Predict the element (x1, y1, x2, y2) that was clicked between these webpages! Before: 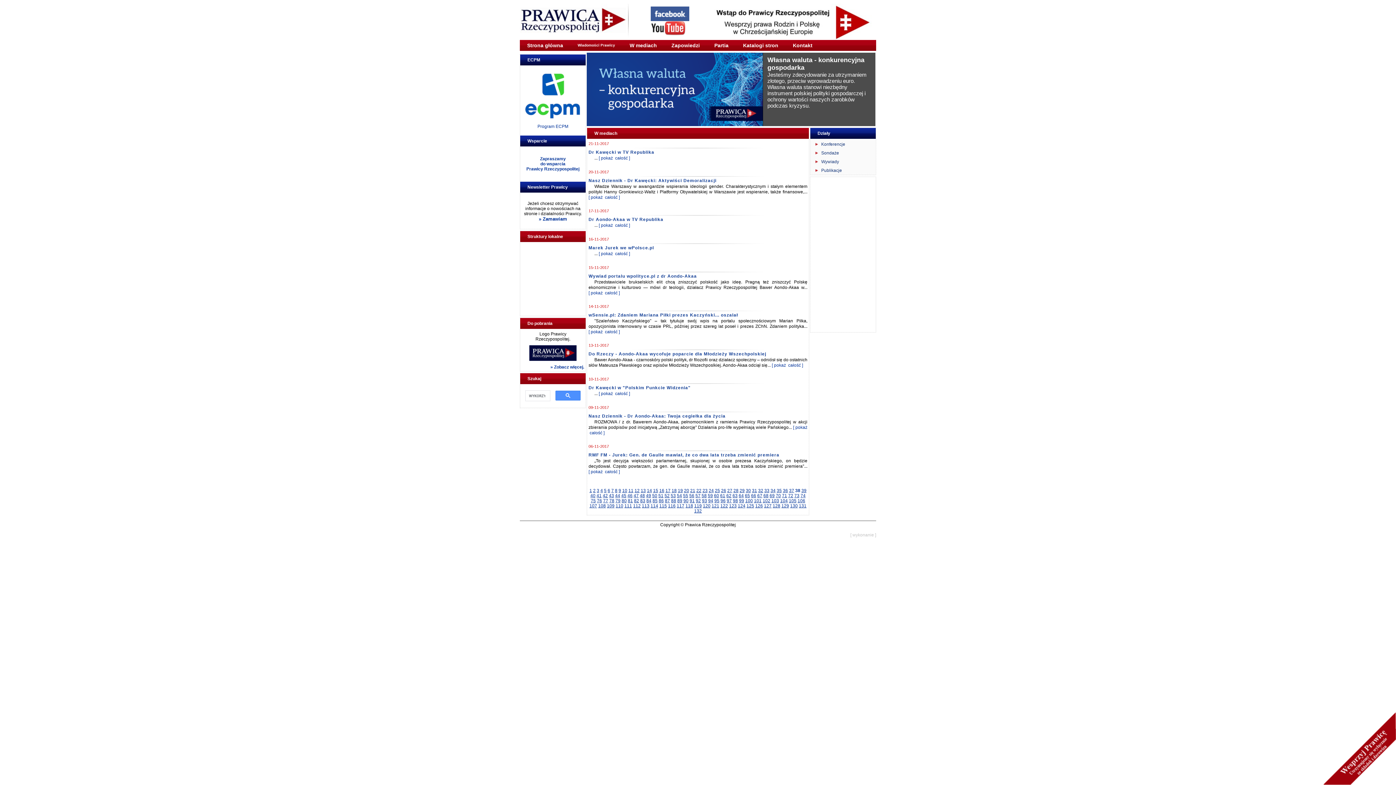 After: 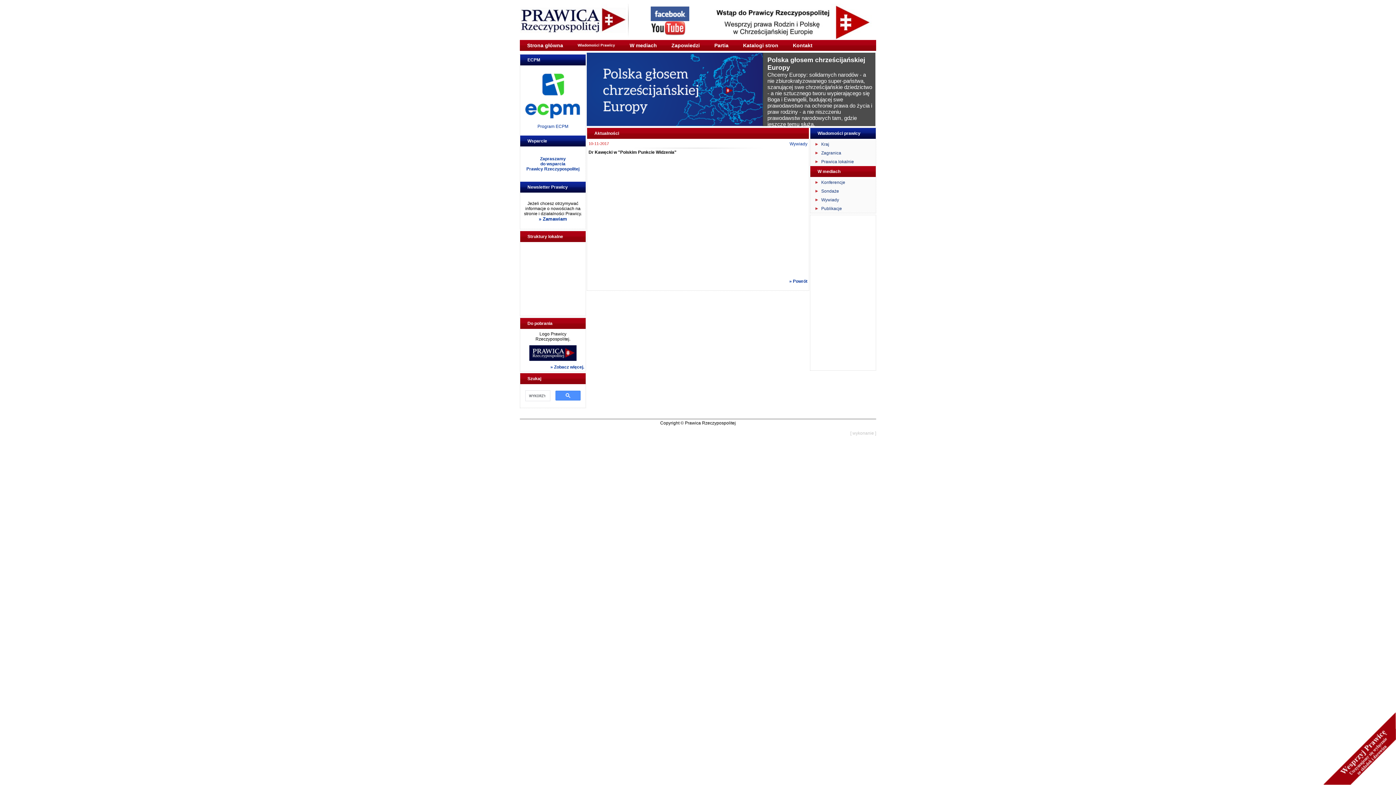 Action: bbox: (588, 385, 690, 390) label: Dr Kawęcki w "Polskim Punkcie Widzenia"